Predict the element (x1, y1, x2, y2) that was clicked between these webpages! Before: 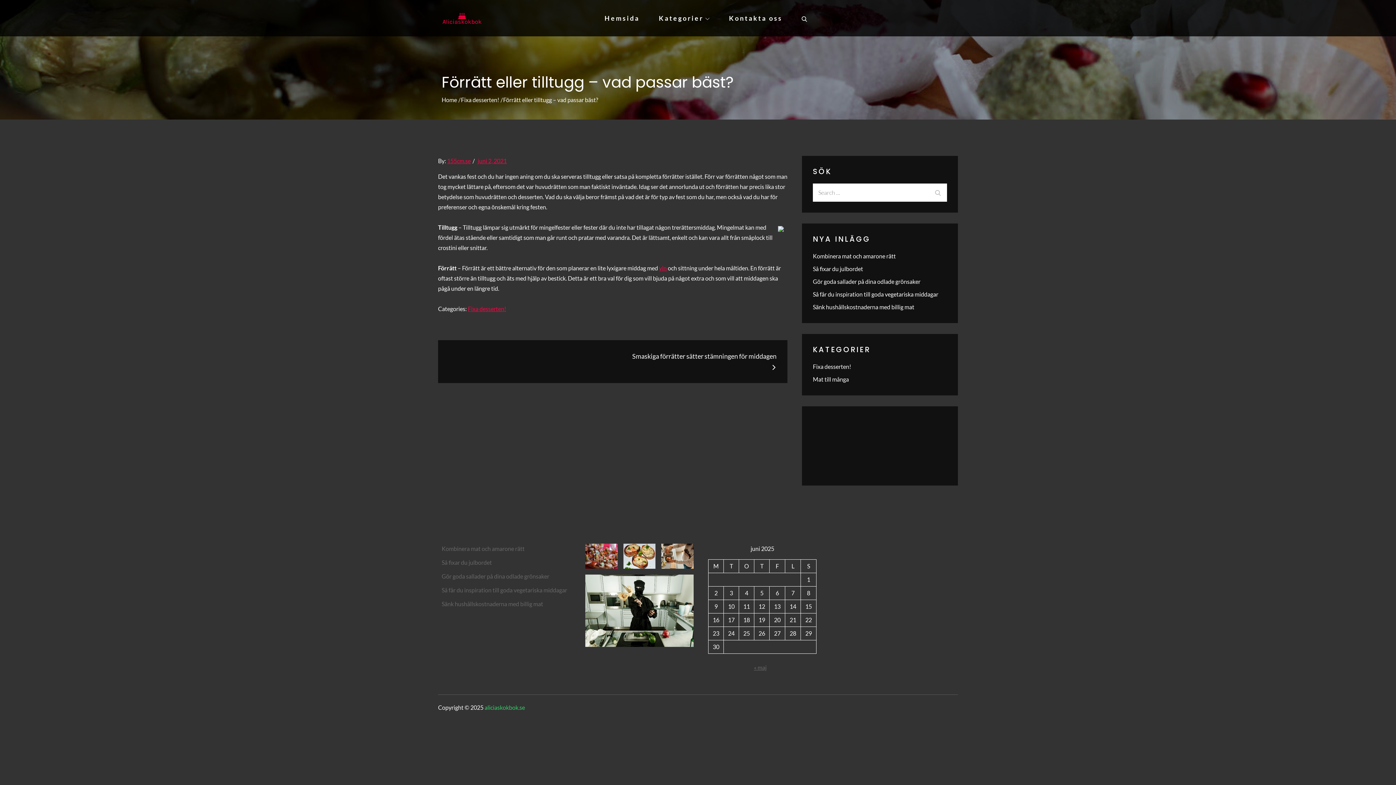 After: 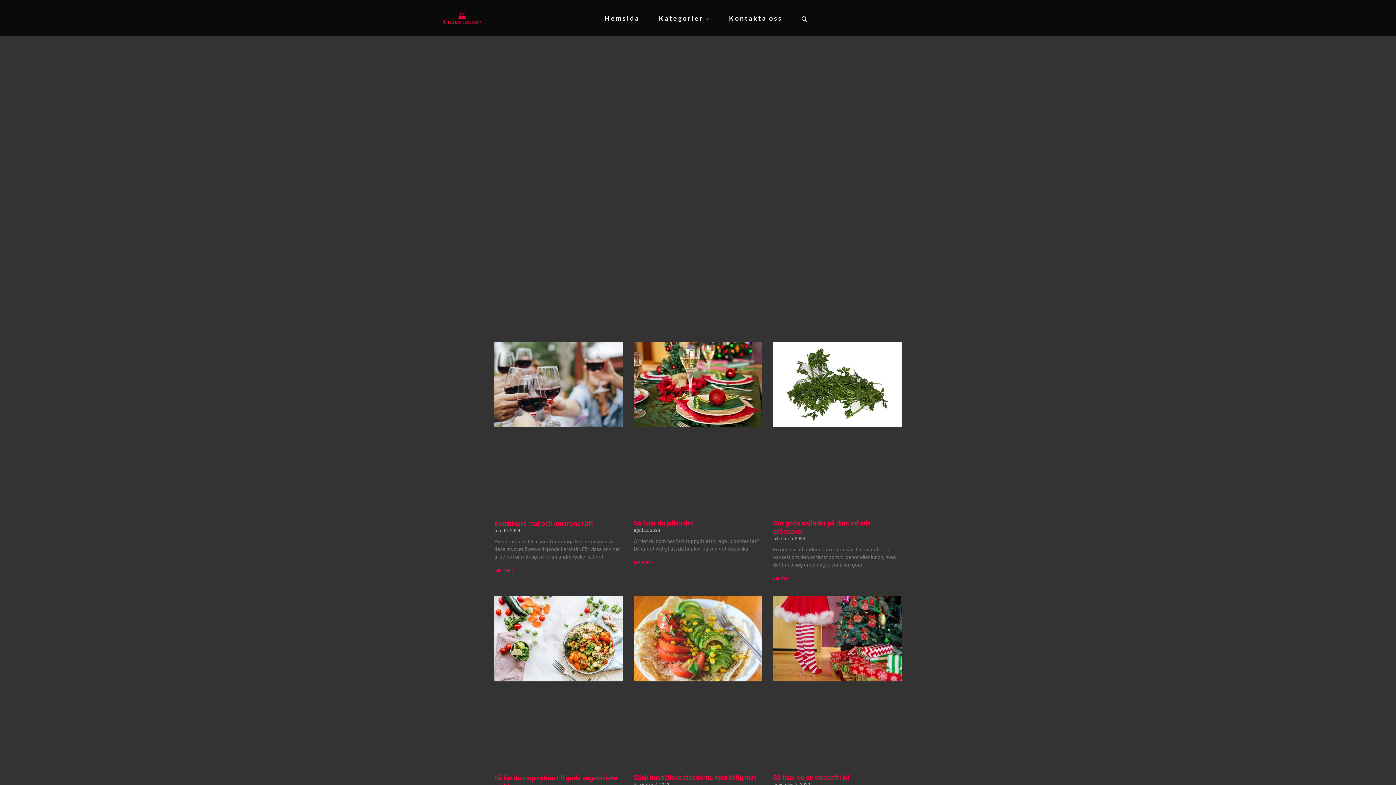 Action: bbox: (441, 96, 457, 103) label: Home